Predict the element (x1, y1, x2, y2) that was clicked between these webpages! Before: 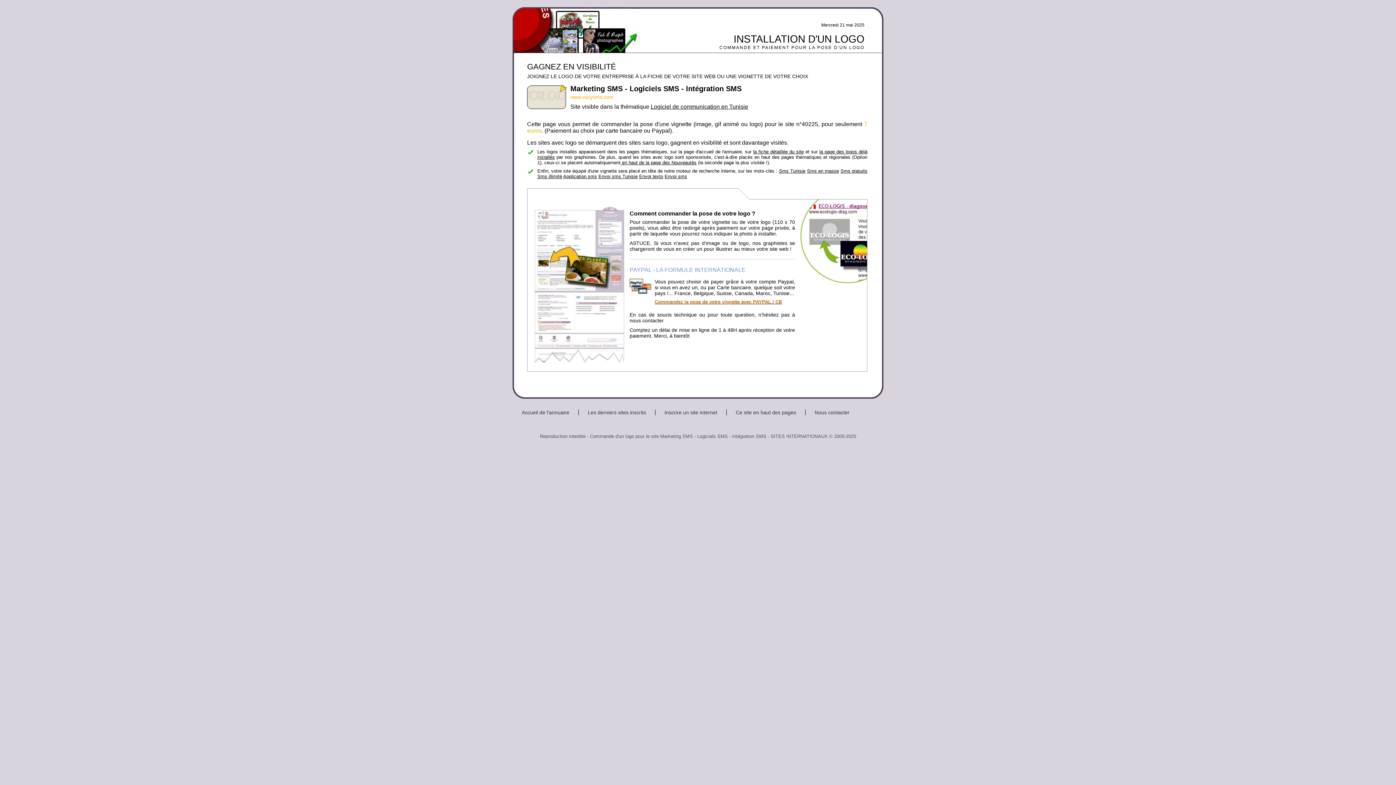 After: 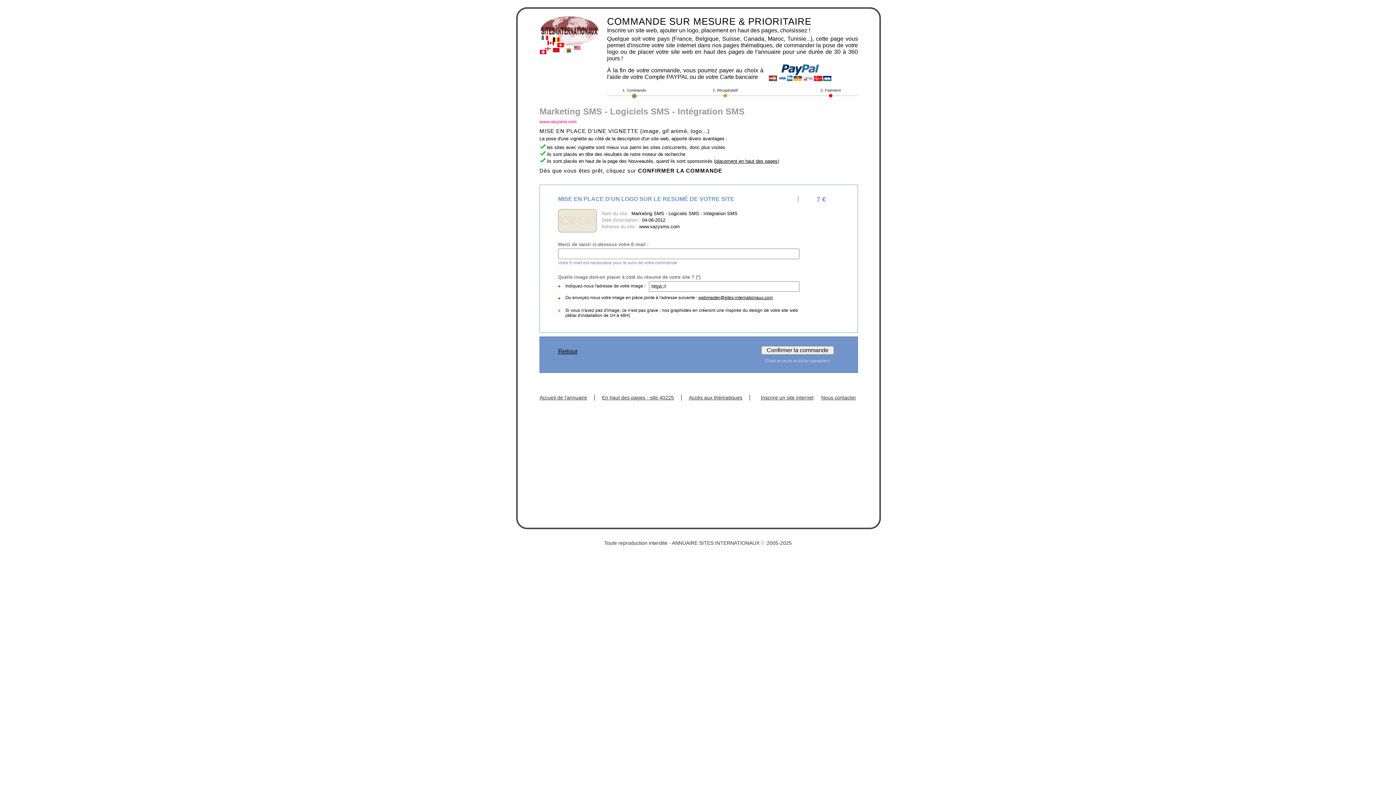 Action: label: Commandez la pose de votre vignette avec PAYPAL / CB bbox: (654, 299, 782, 304)